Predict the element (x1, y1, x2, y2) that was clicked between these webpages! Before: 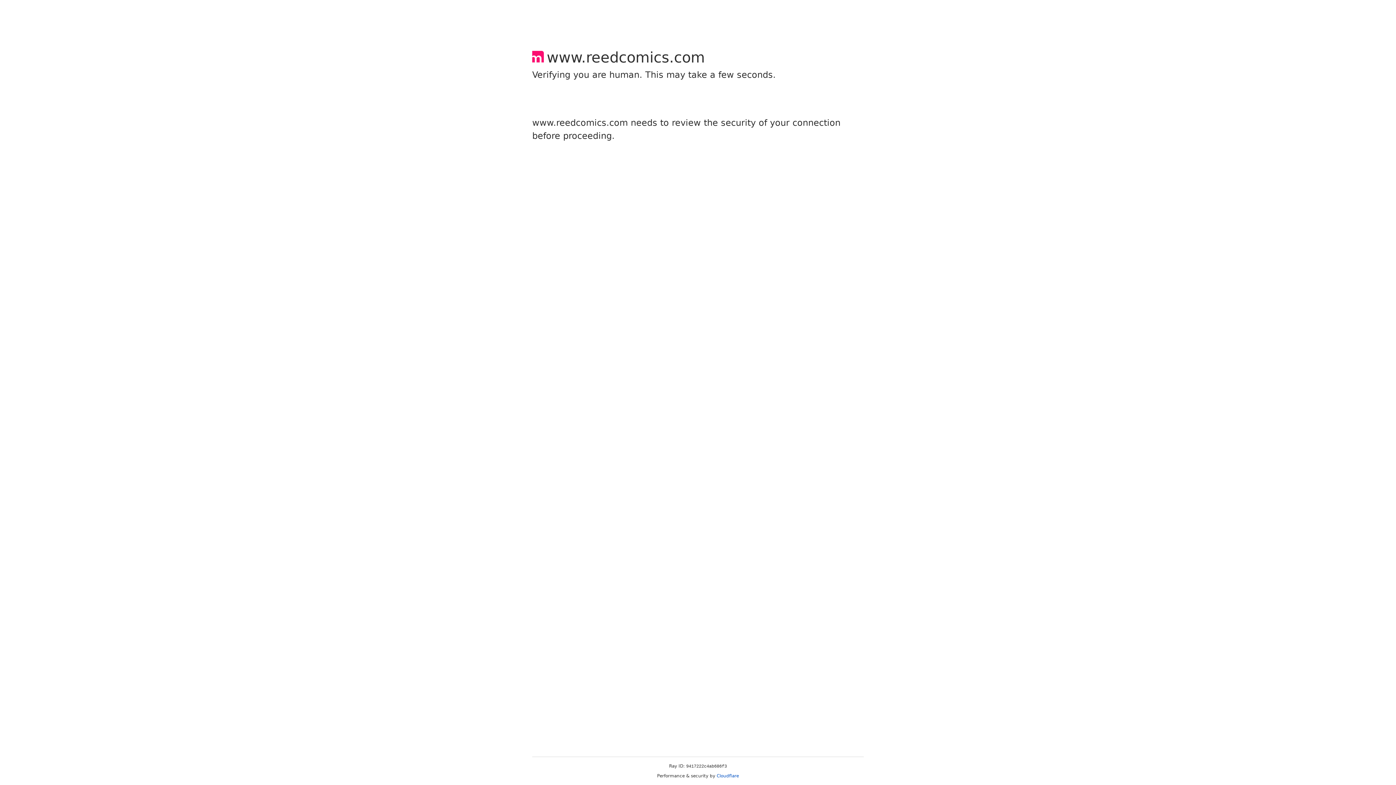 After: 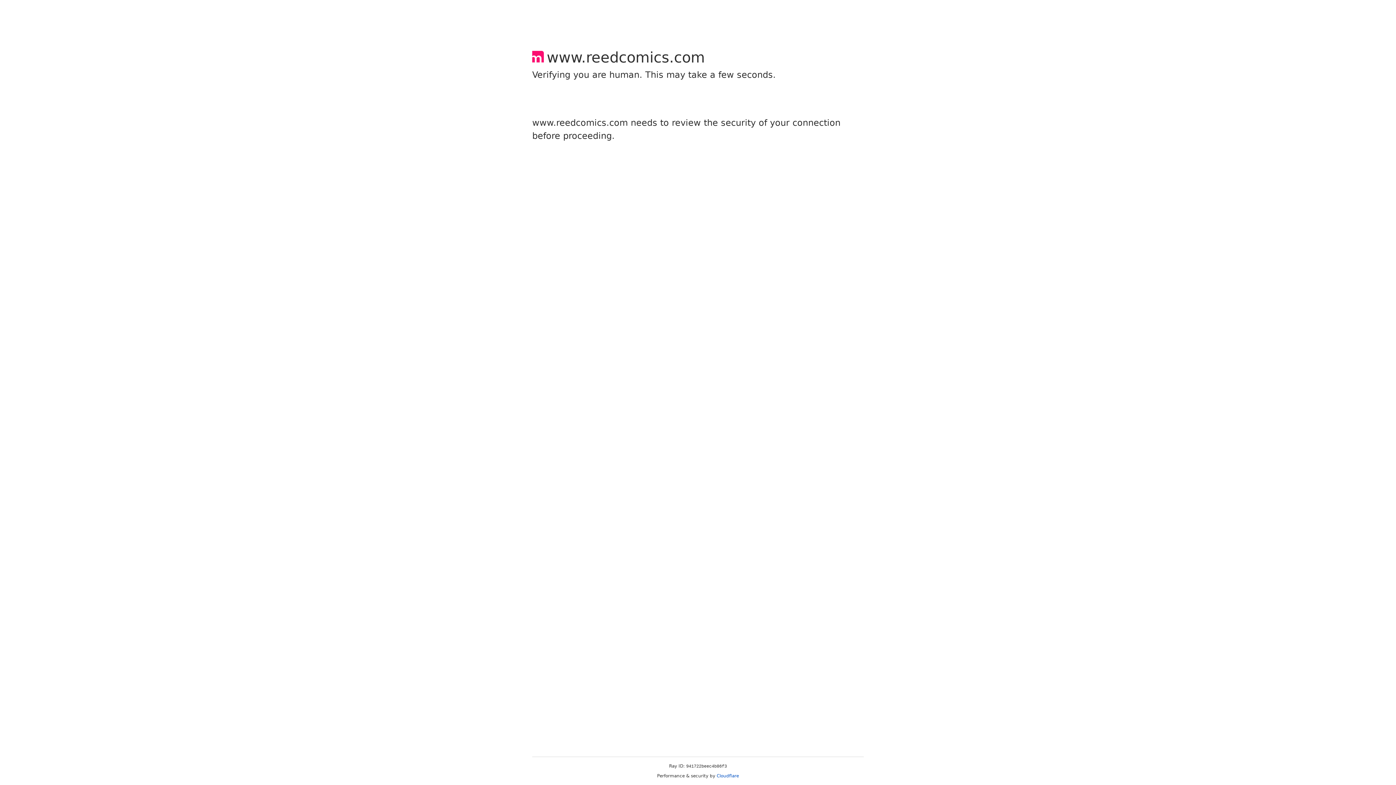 Action: bbox: (716, 773, 739, 778) label: Cloudflare